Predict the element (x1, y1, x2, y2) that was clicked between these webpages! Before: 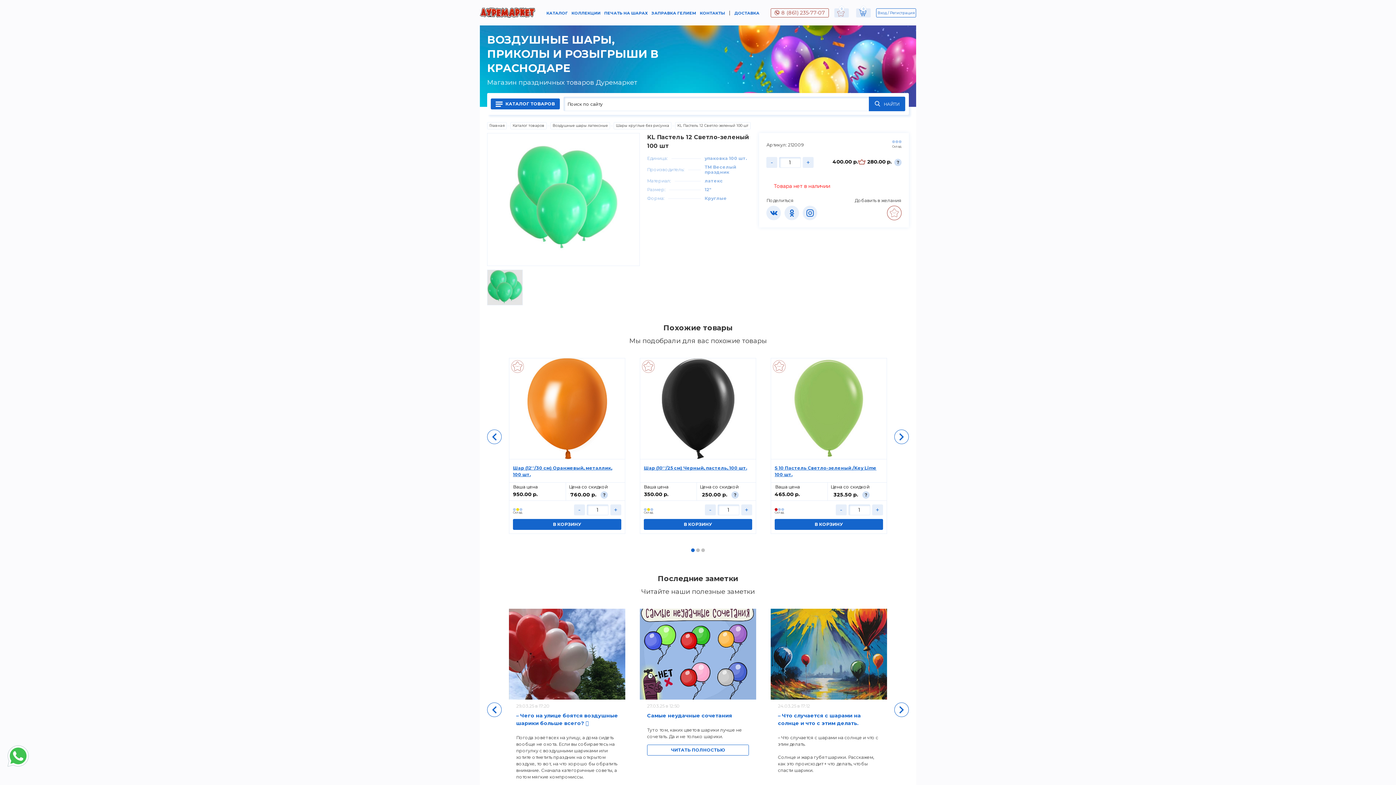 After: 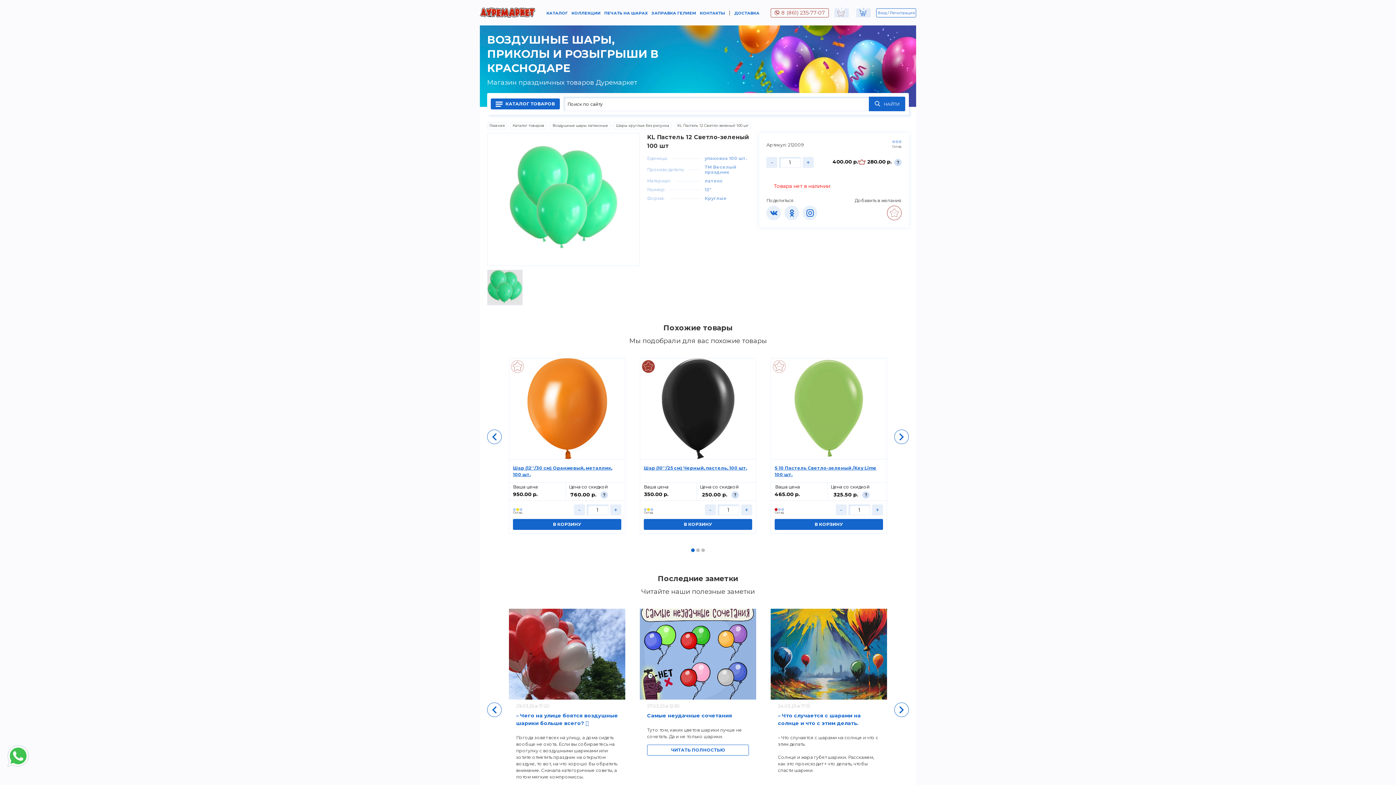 Action: bbox: (642, 360, 654, 372)